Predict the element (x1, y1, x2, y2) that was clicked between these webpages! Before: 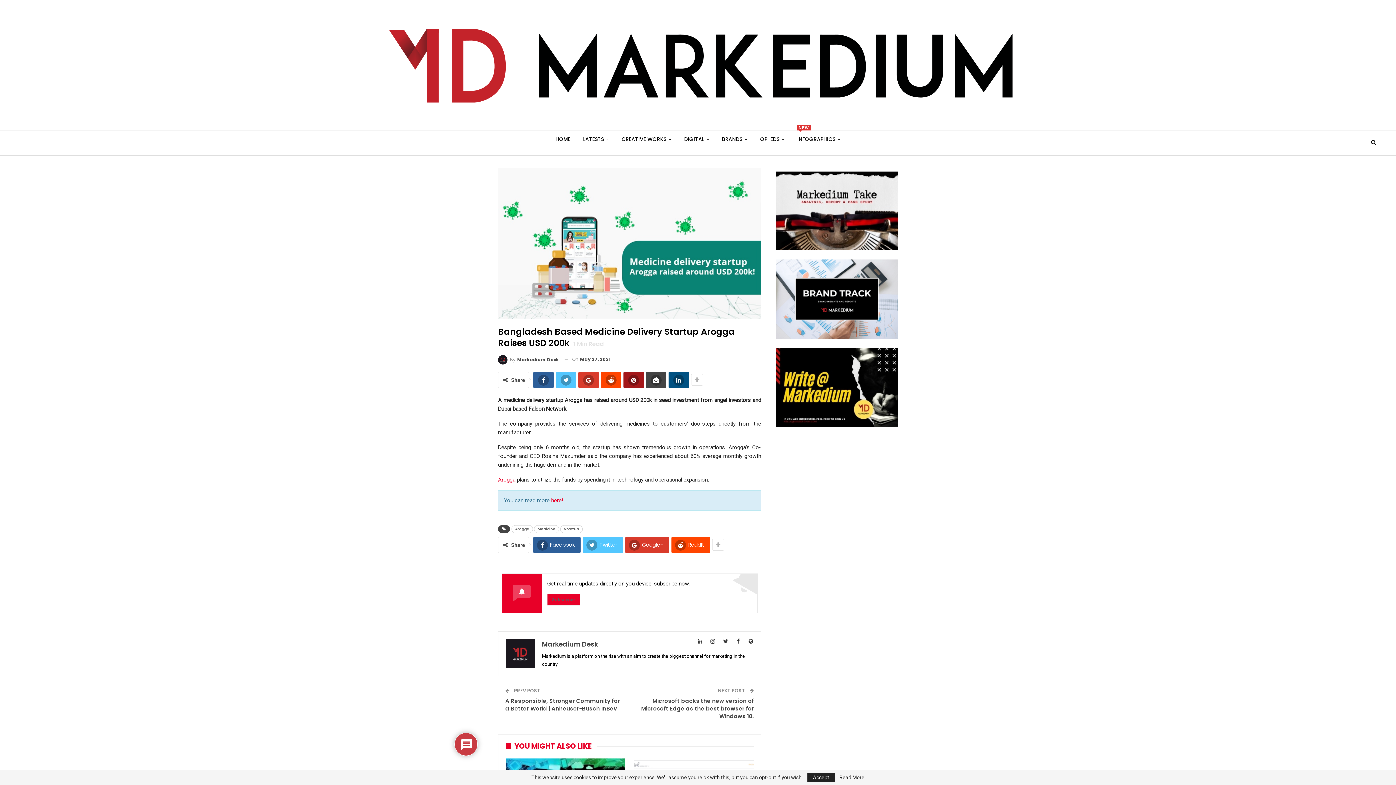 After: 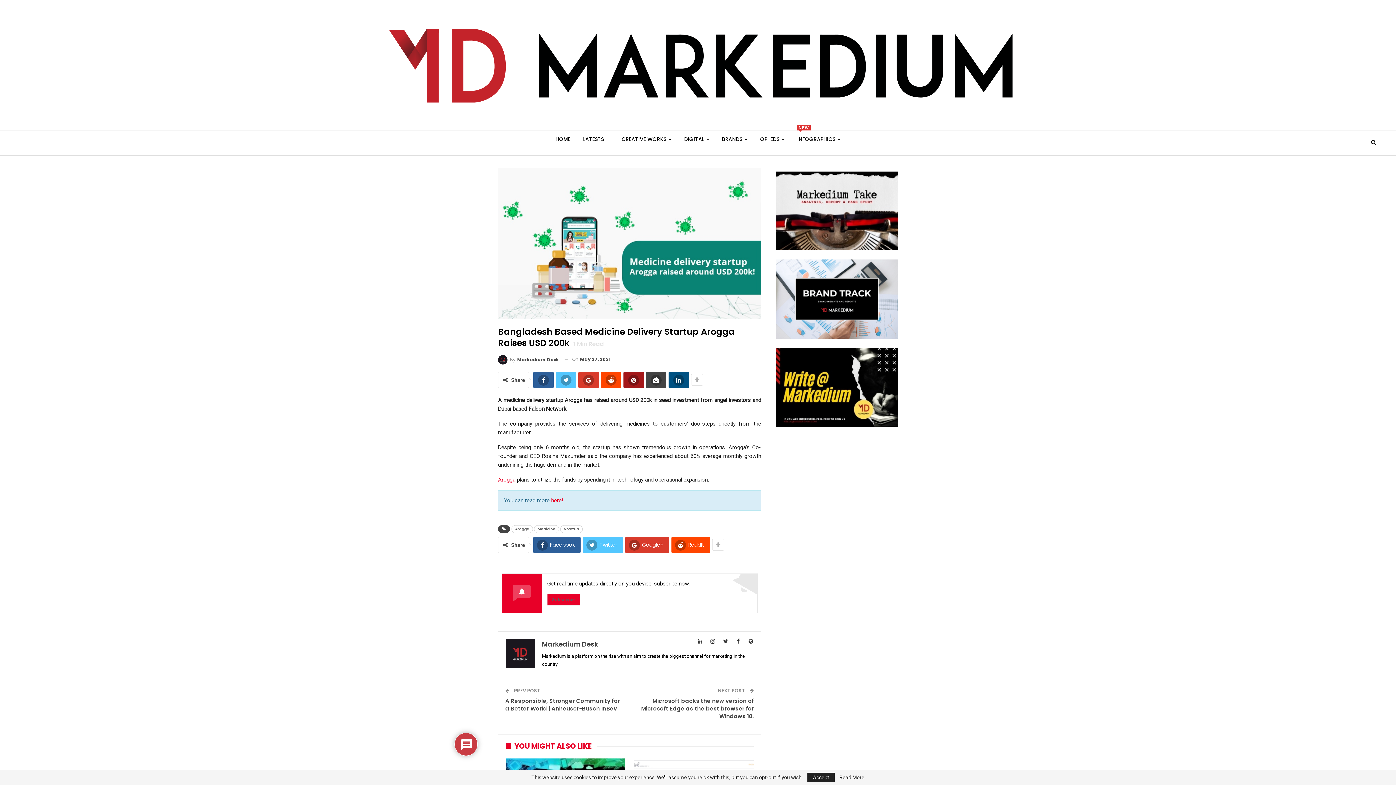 Action: bbox: (746, 637, 755, 646)